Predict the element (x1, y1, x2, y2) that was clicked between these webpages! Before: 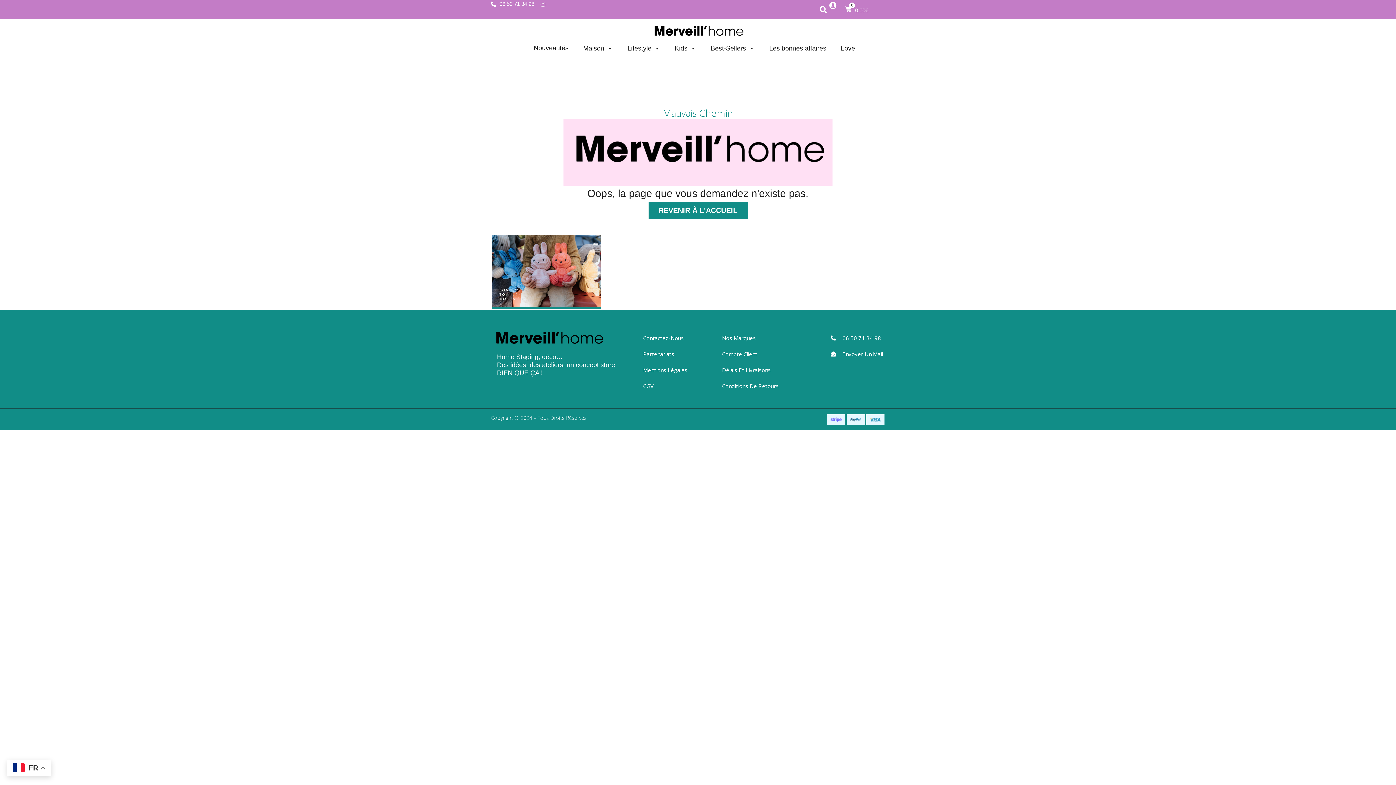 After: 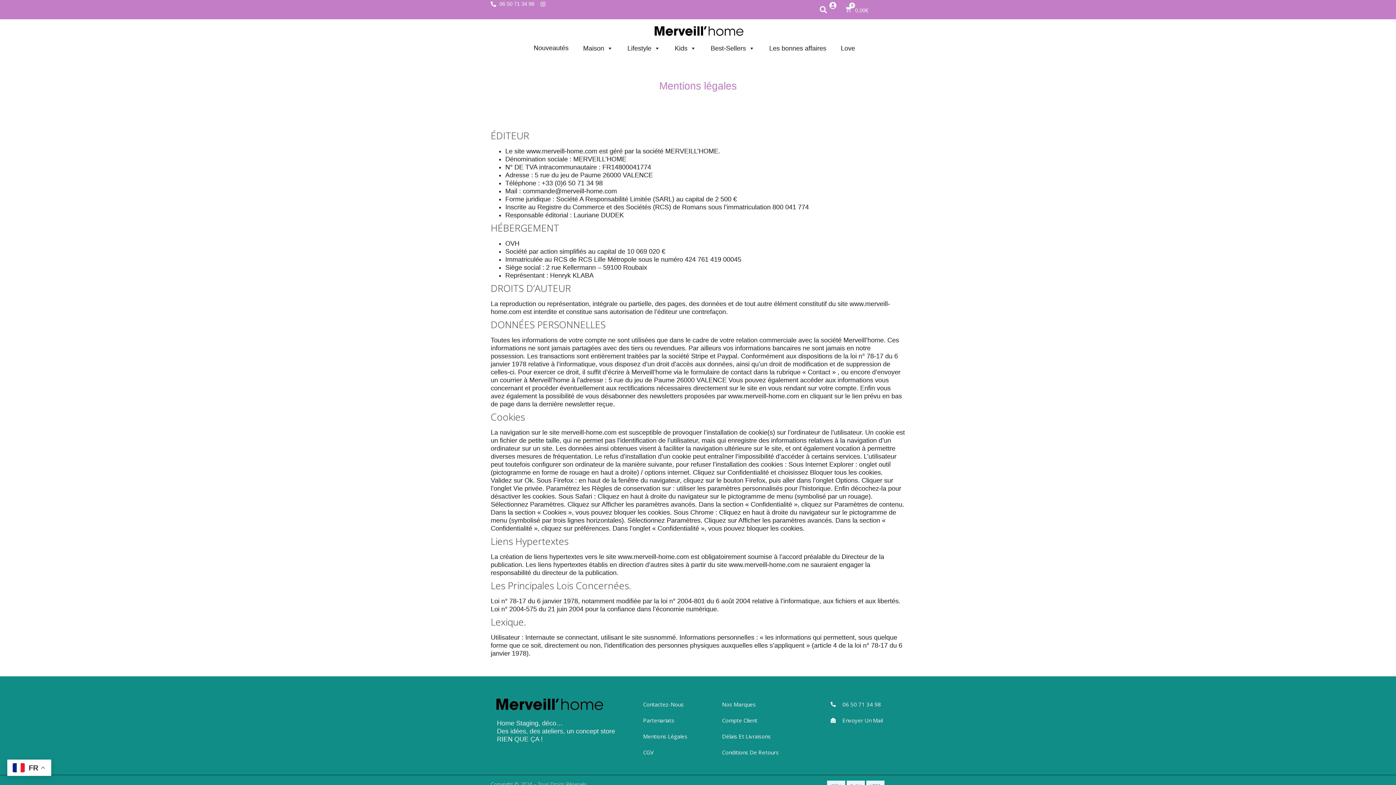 Action: label: Mentions Légales bbox: (643, 365, 711, 374)